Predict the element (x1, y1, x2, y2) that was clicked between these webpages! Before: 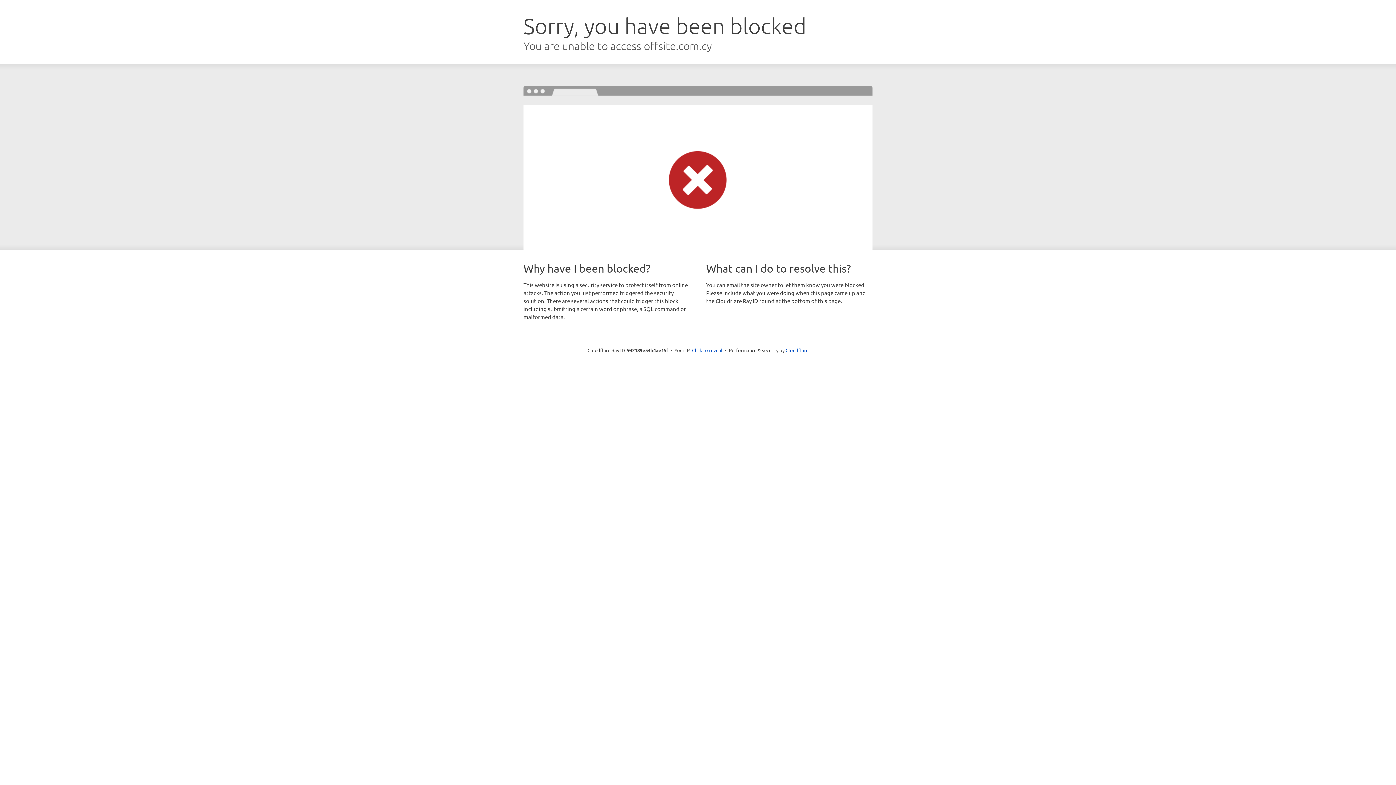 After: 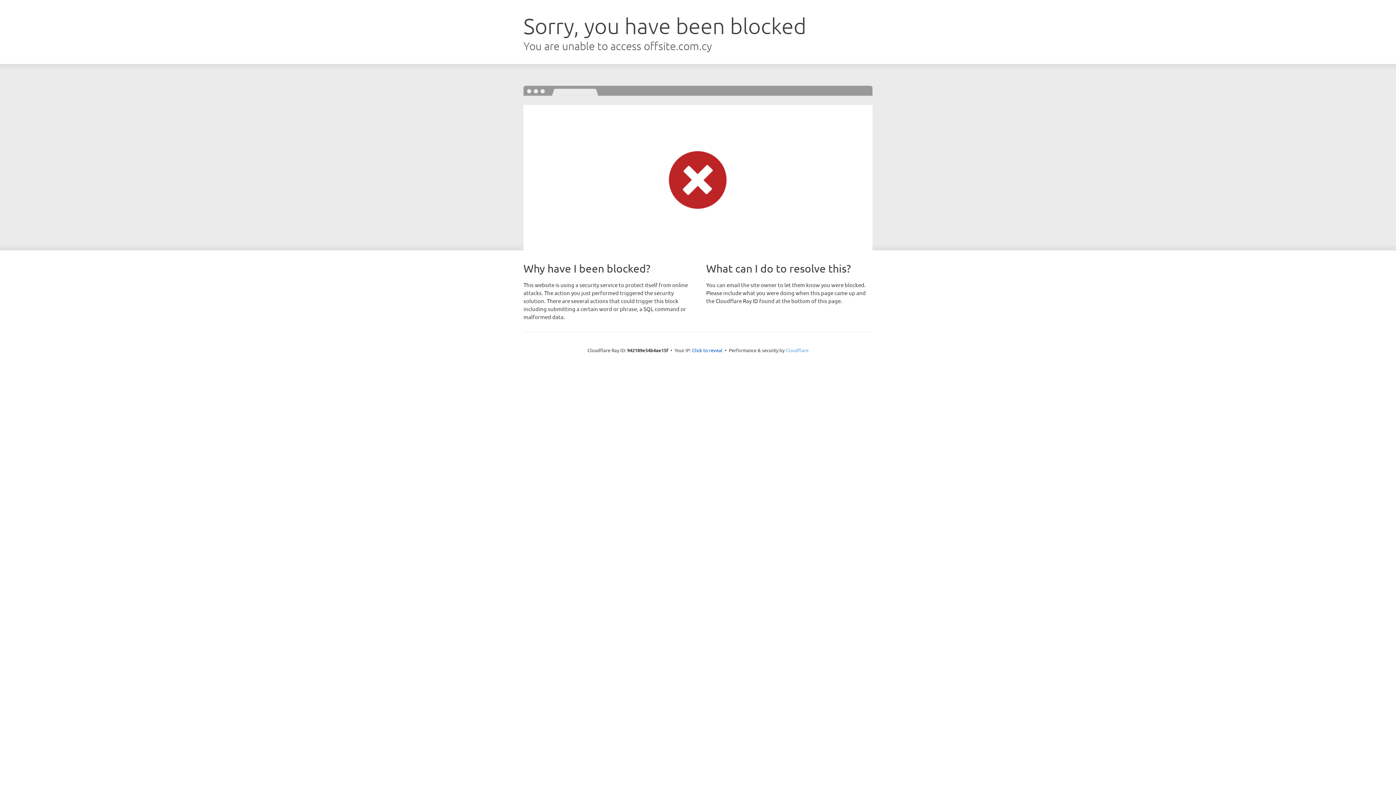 Action: label: Cloudflare bbox: (785, 347, 808, 353)